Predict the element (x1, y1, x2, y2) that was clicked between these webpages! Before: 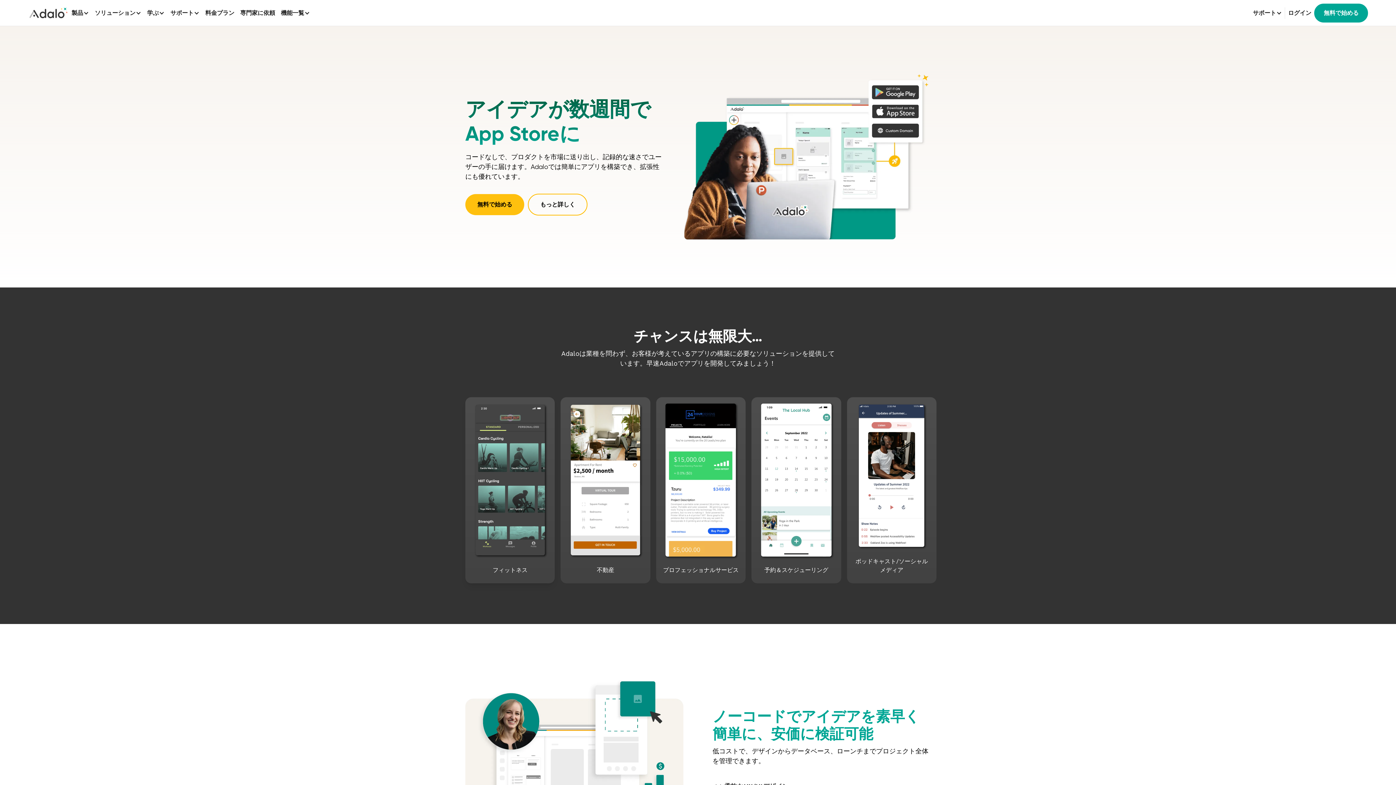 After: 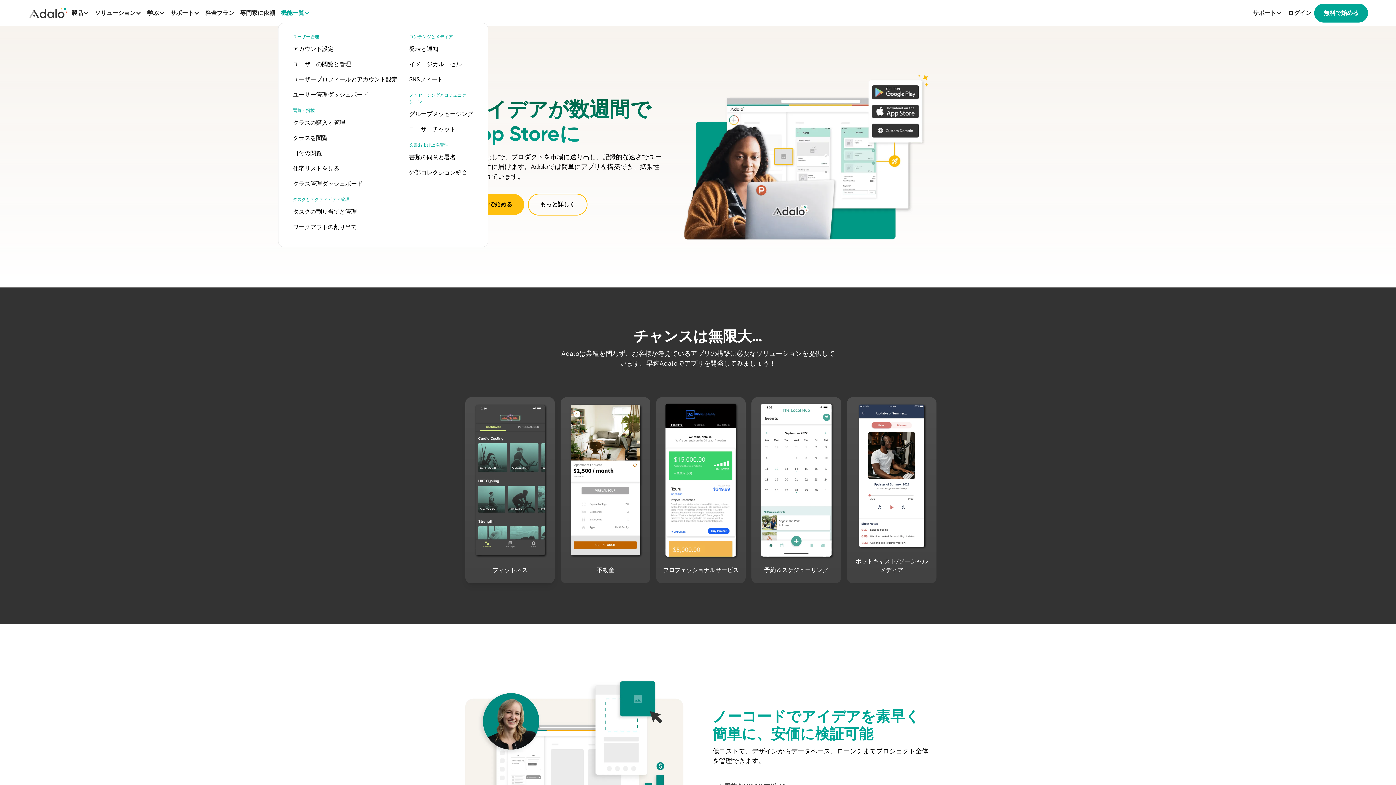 Action: label: 機能一覧 bbox: (278, 2, 313, 23)